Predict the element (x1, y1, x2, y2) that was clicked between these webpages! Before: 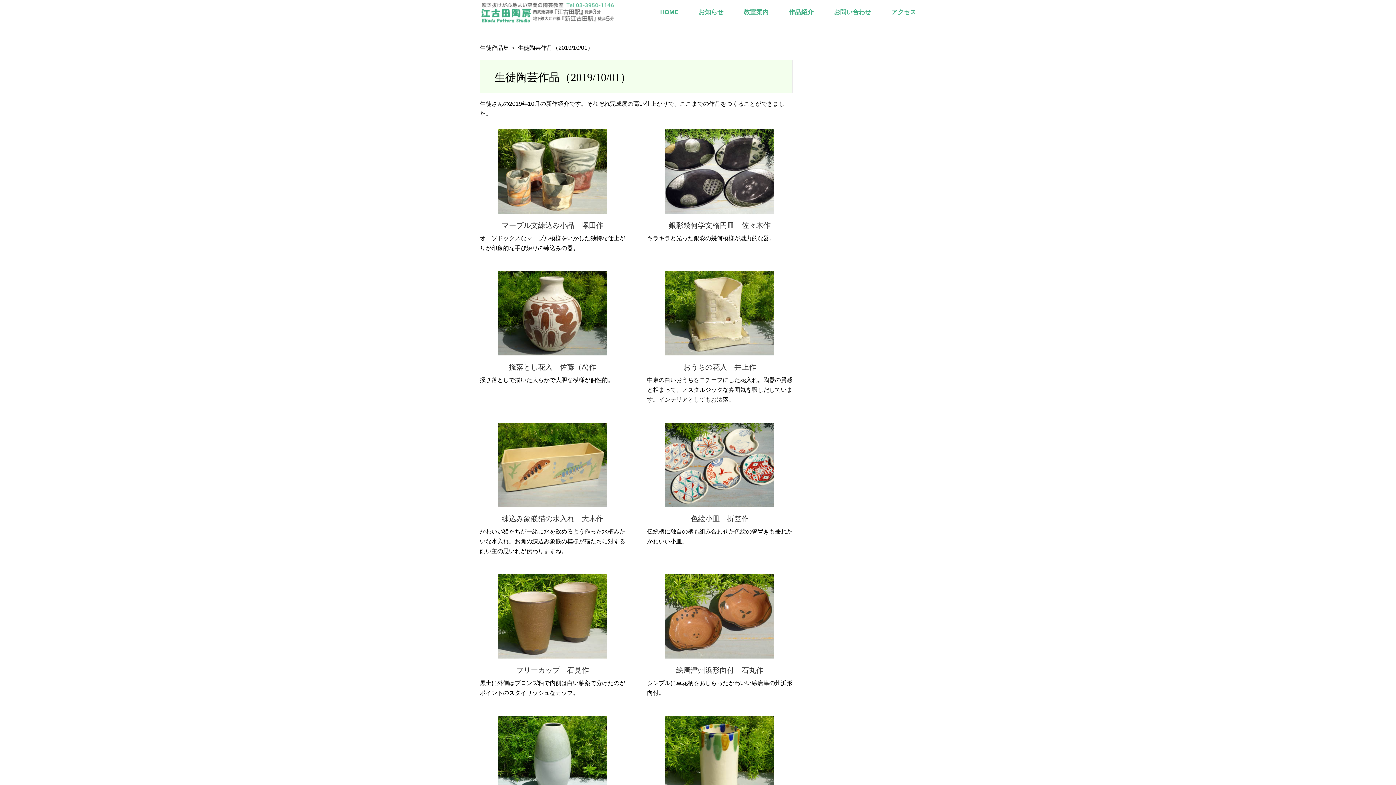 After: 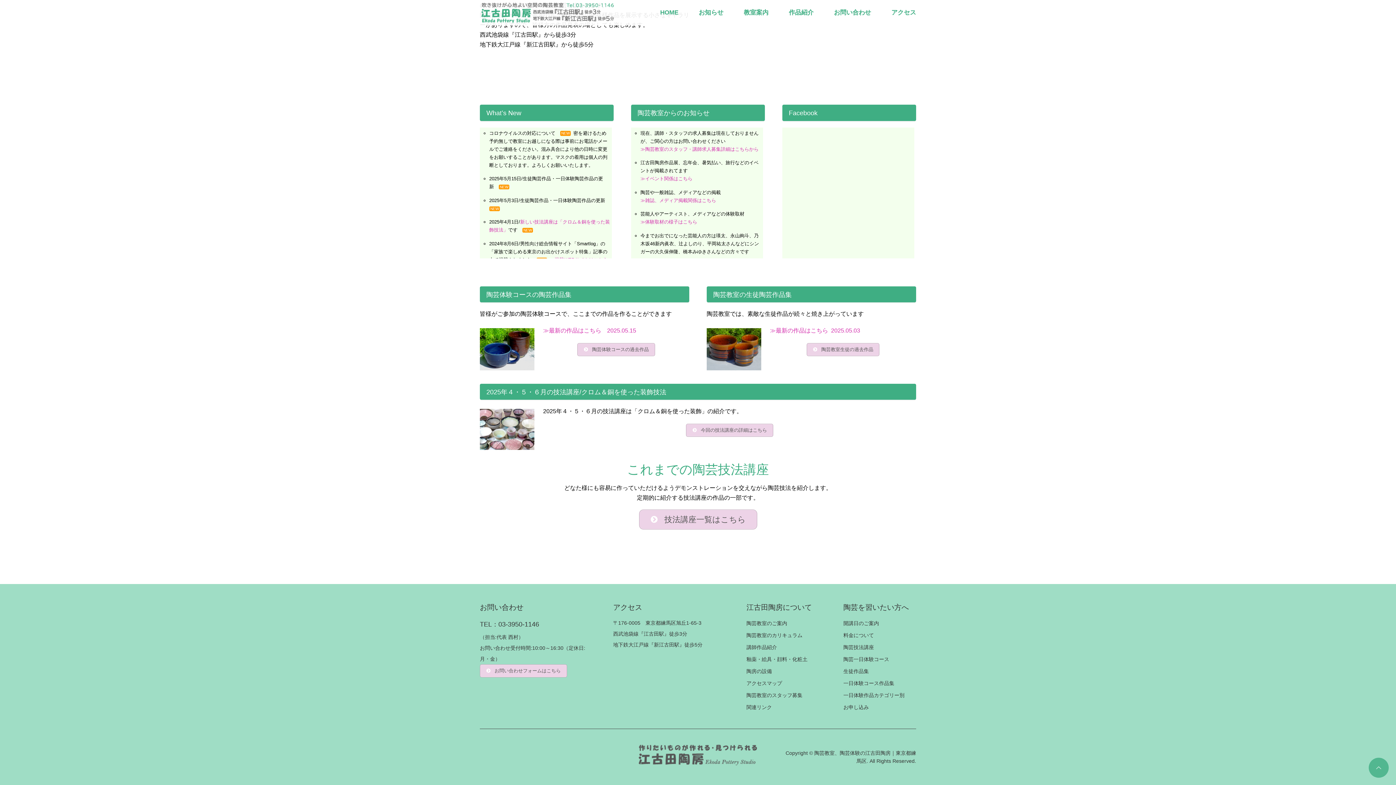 Action: label: お知らせ bbox: (688, 0, 733, 24)